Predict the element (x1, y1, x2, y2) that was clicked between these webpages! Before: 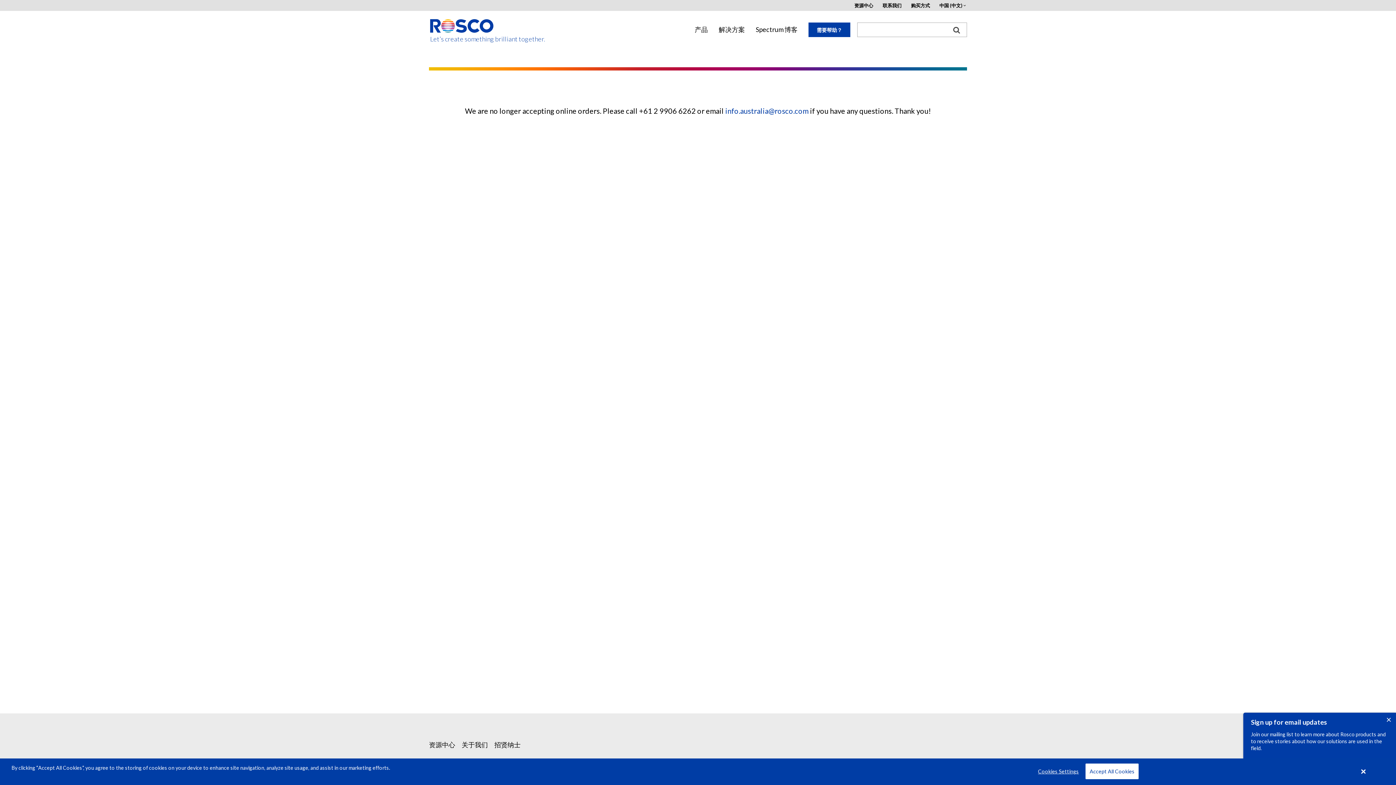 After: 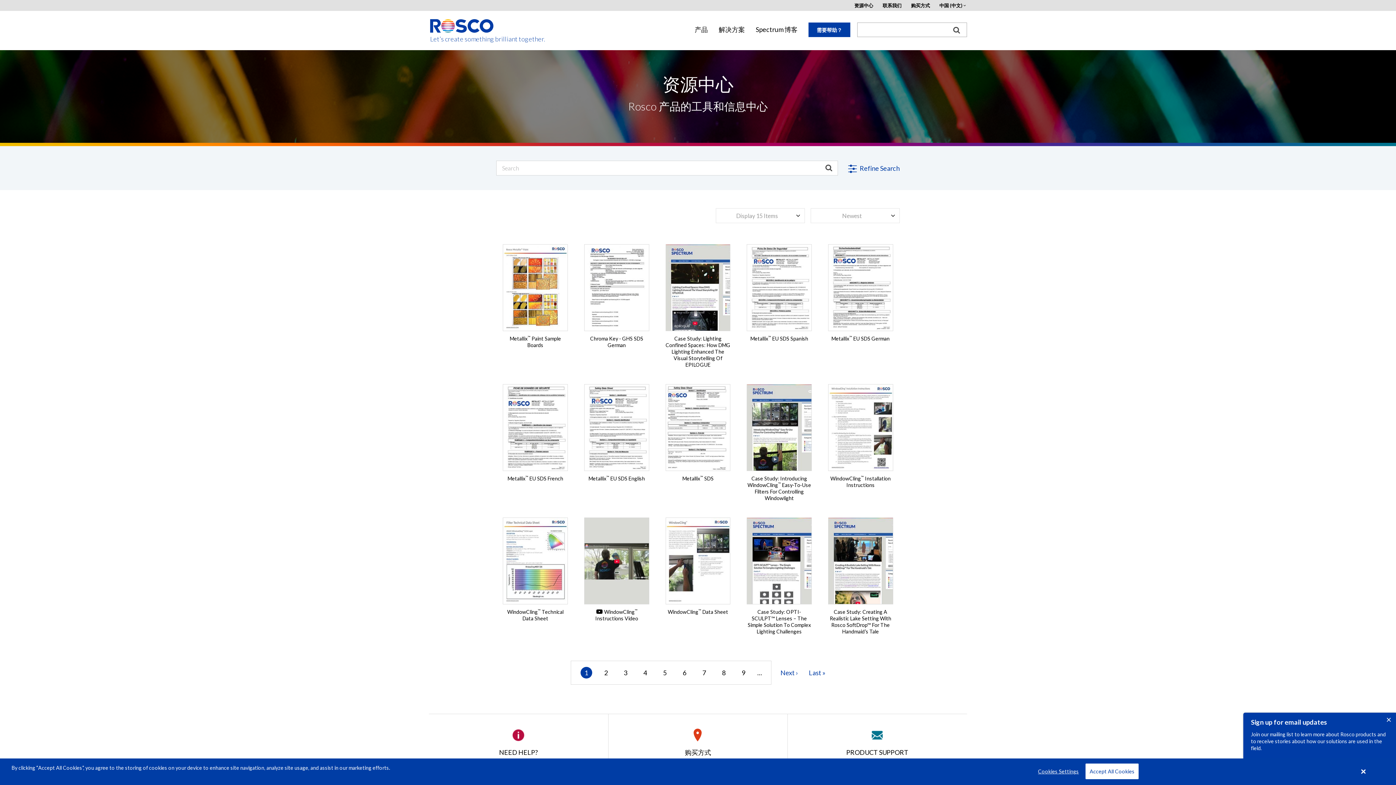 Action: bbox: (429, 741, 455, 749) label: 资源中心